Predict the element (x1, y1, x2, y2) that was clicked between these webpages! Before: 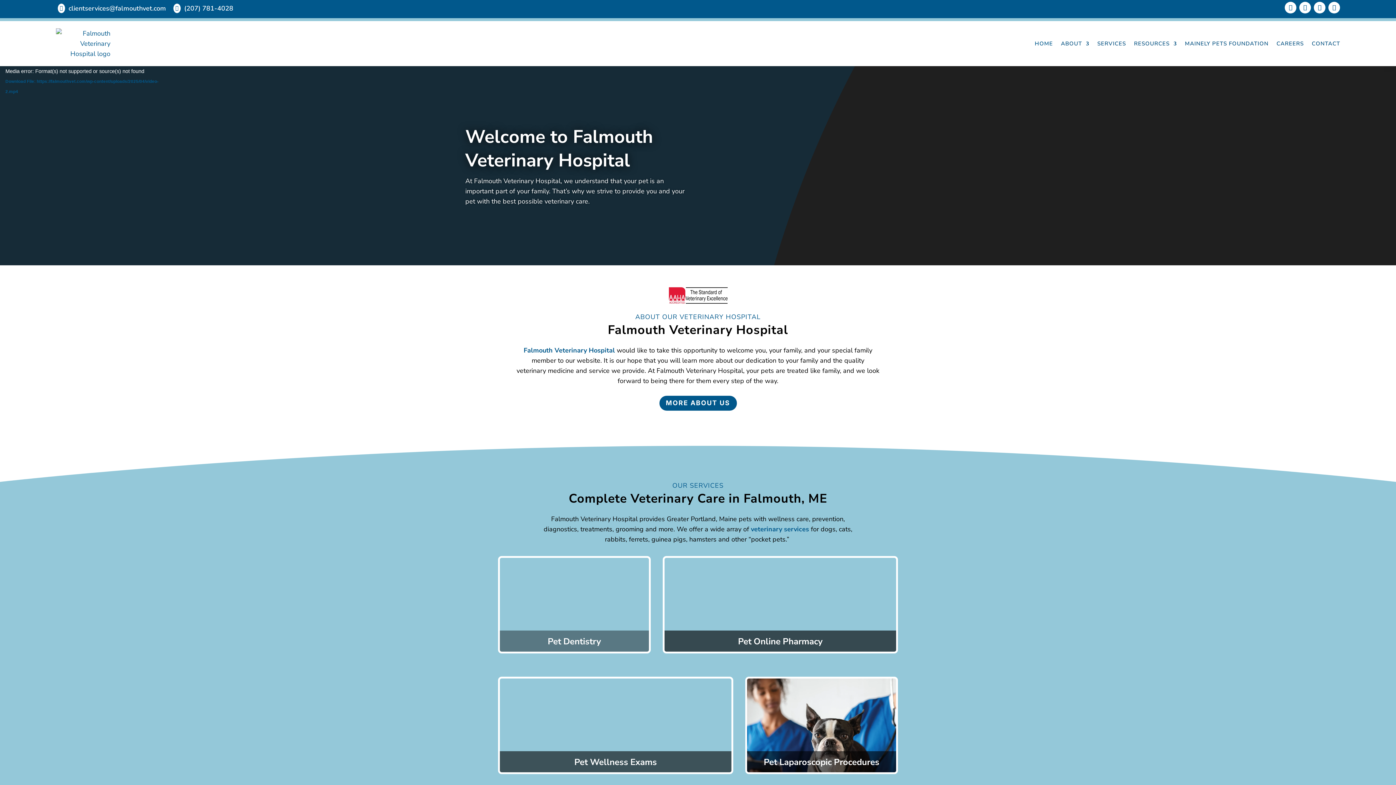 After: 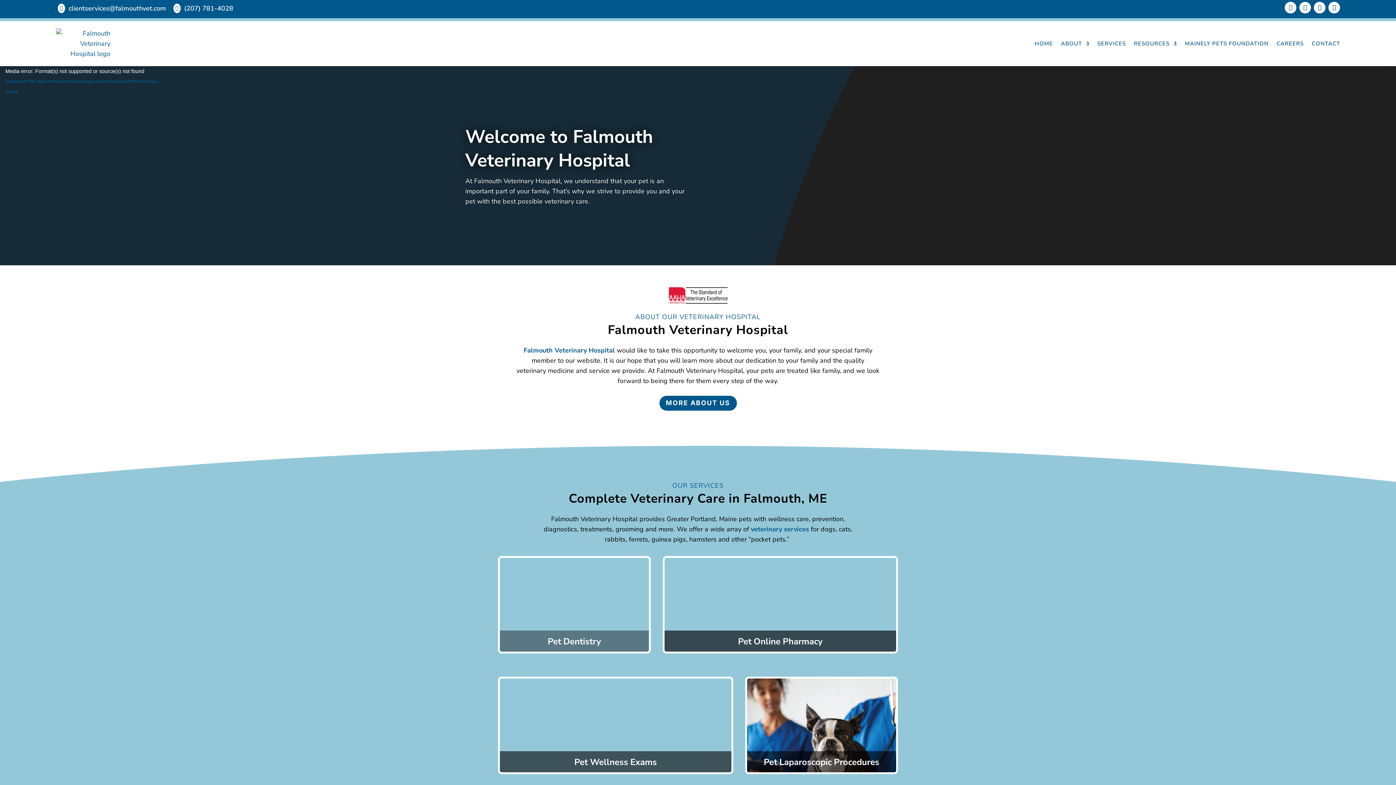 Action: label: 
clientservices@falmouthvet.com bbox: (57, 2, 166, 13)